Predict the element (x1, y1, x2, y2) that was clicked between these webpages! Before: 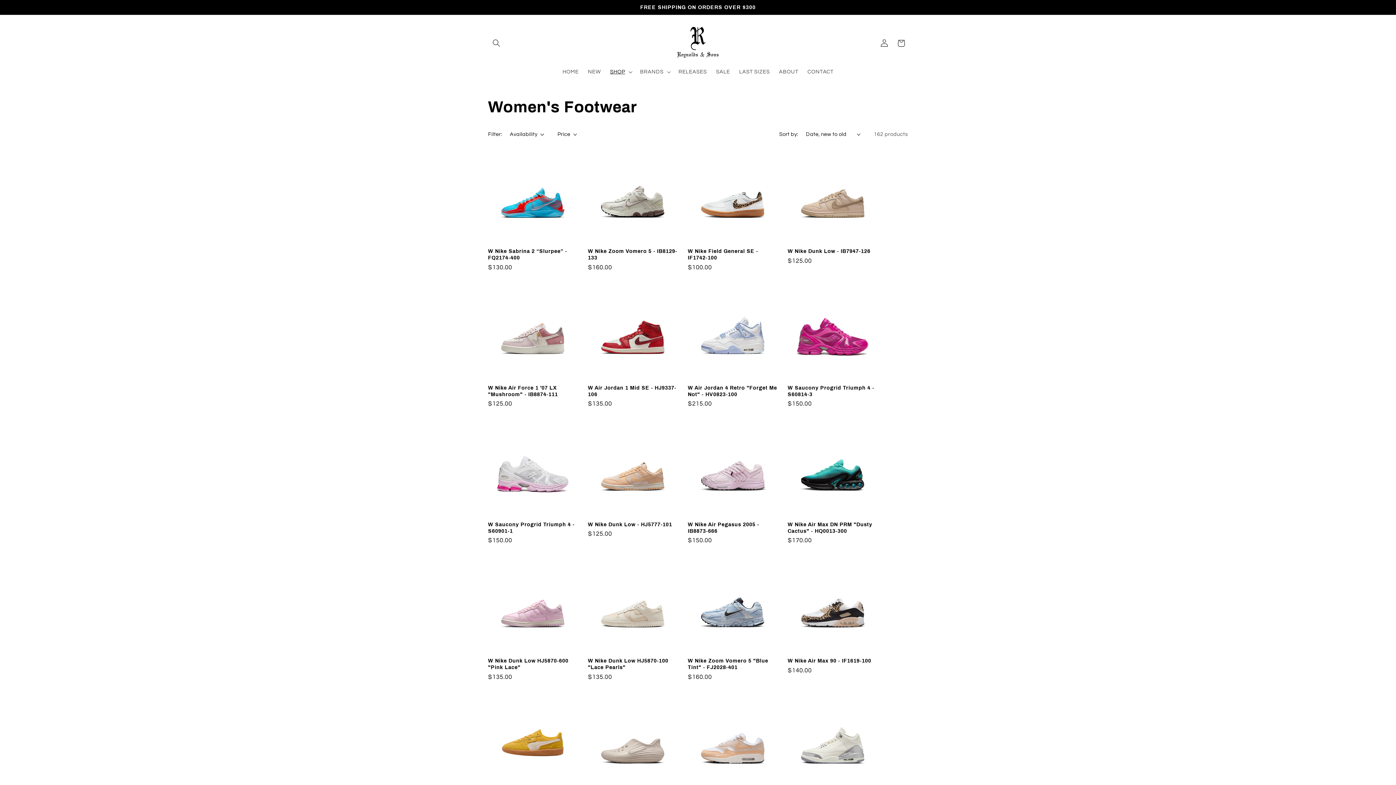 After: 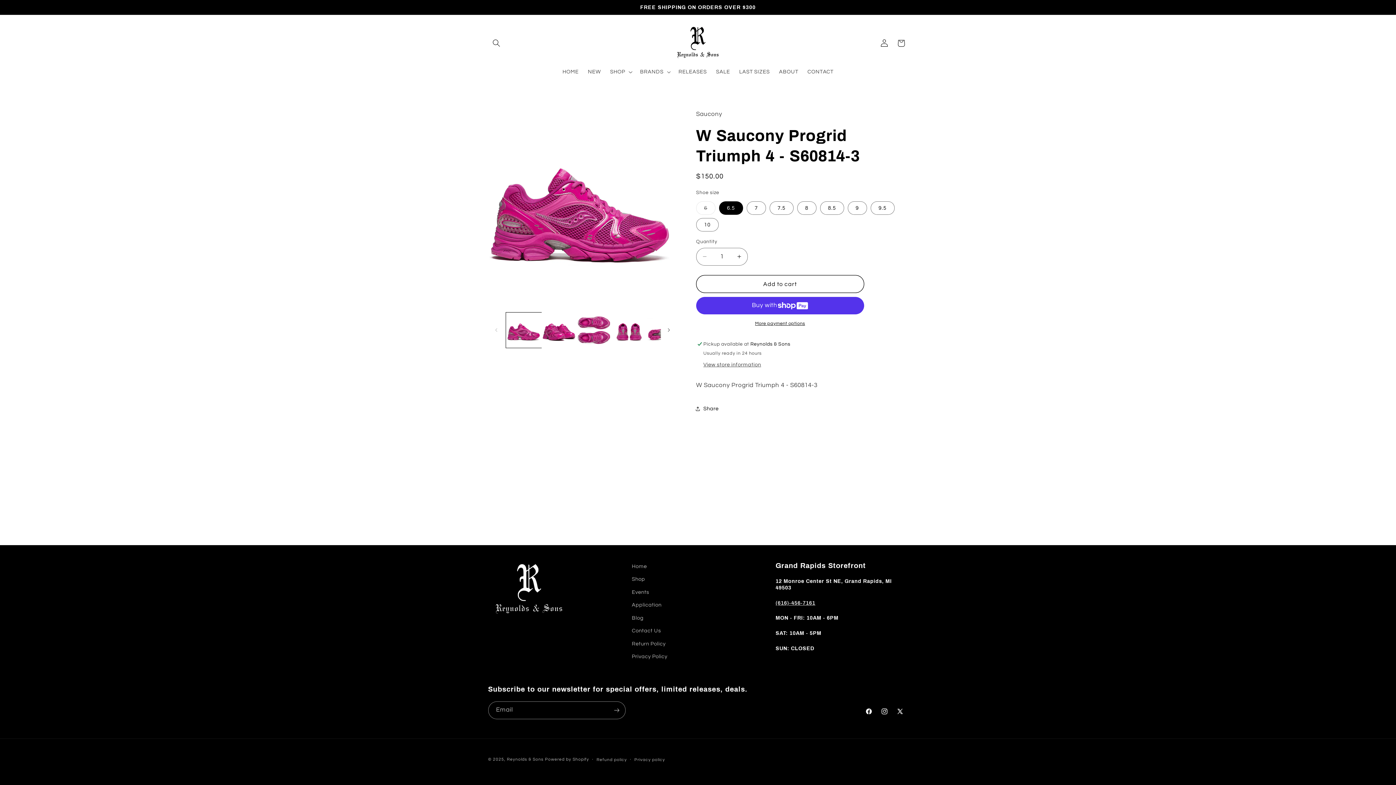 Action: label: W Saucony Progrid Triumph 4 - S60814-3 bbox: (787, 384, 877, 397)